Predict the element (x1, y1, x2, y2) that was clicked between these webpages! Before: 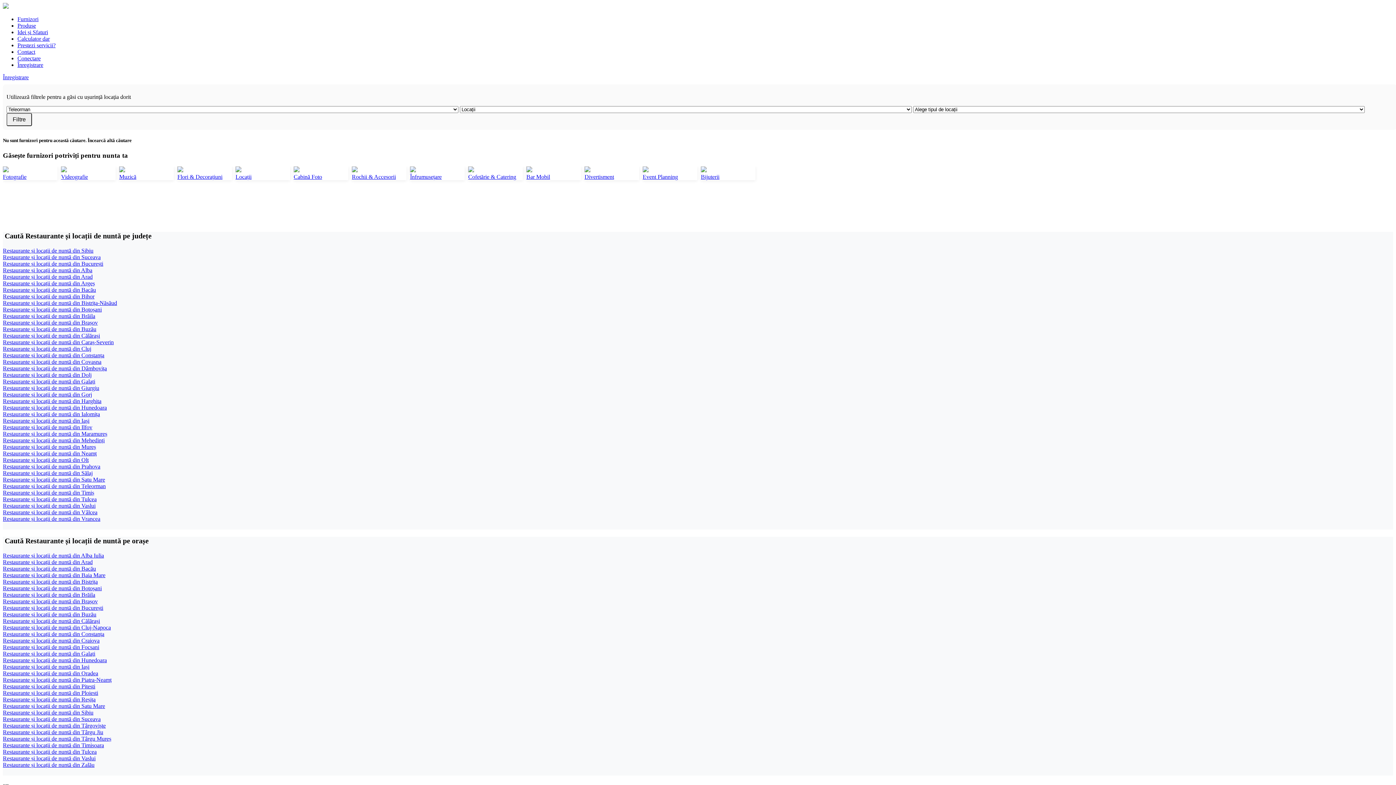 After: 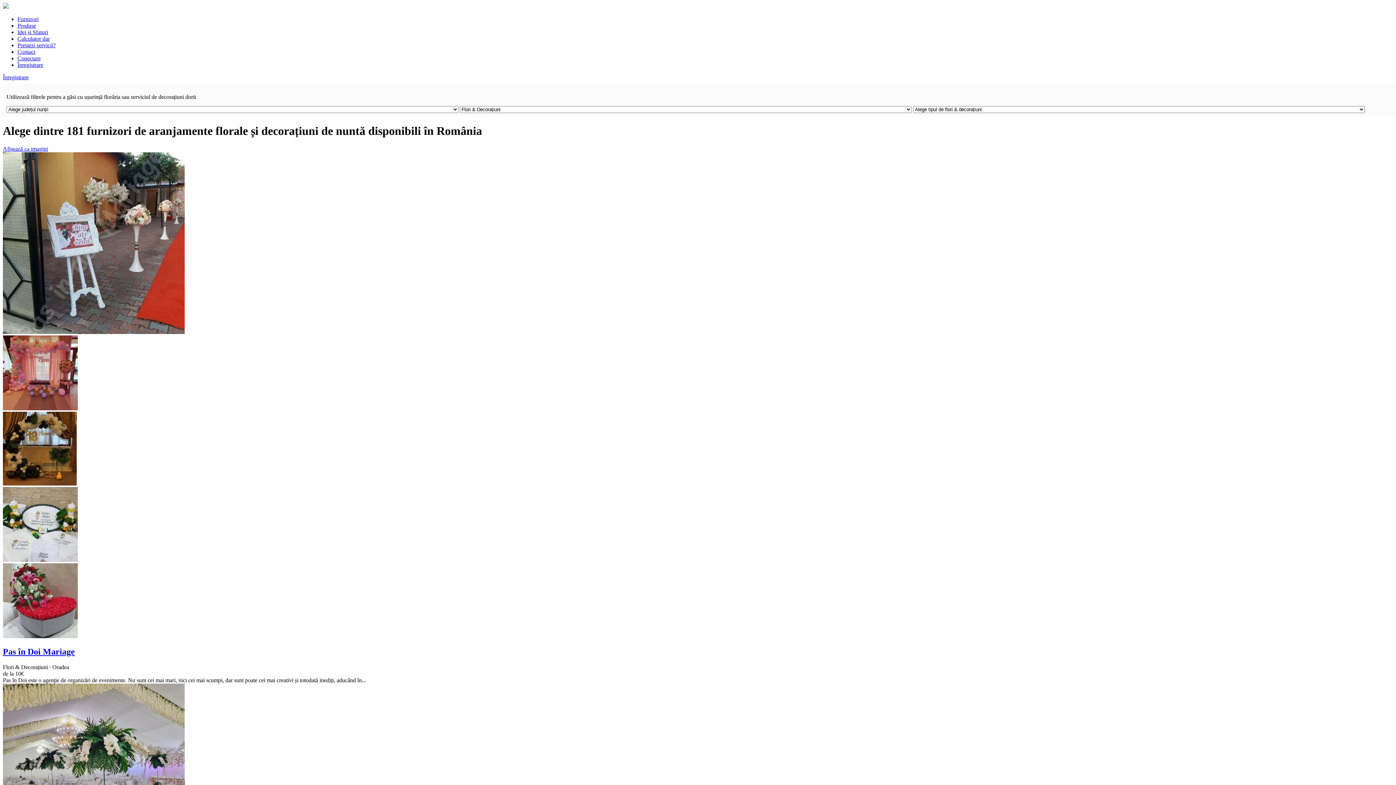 Action: label: Flori & Decorațiuni bbox: (177, 166, 232, 180)